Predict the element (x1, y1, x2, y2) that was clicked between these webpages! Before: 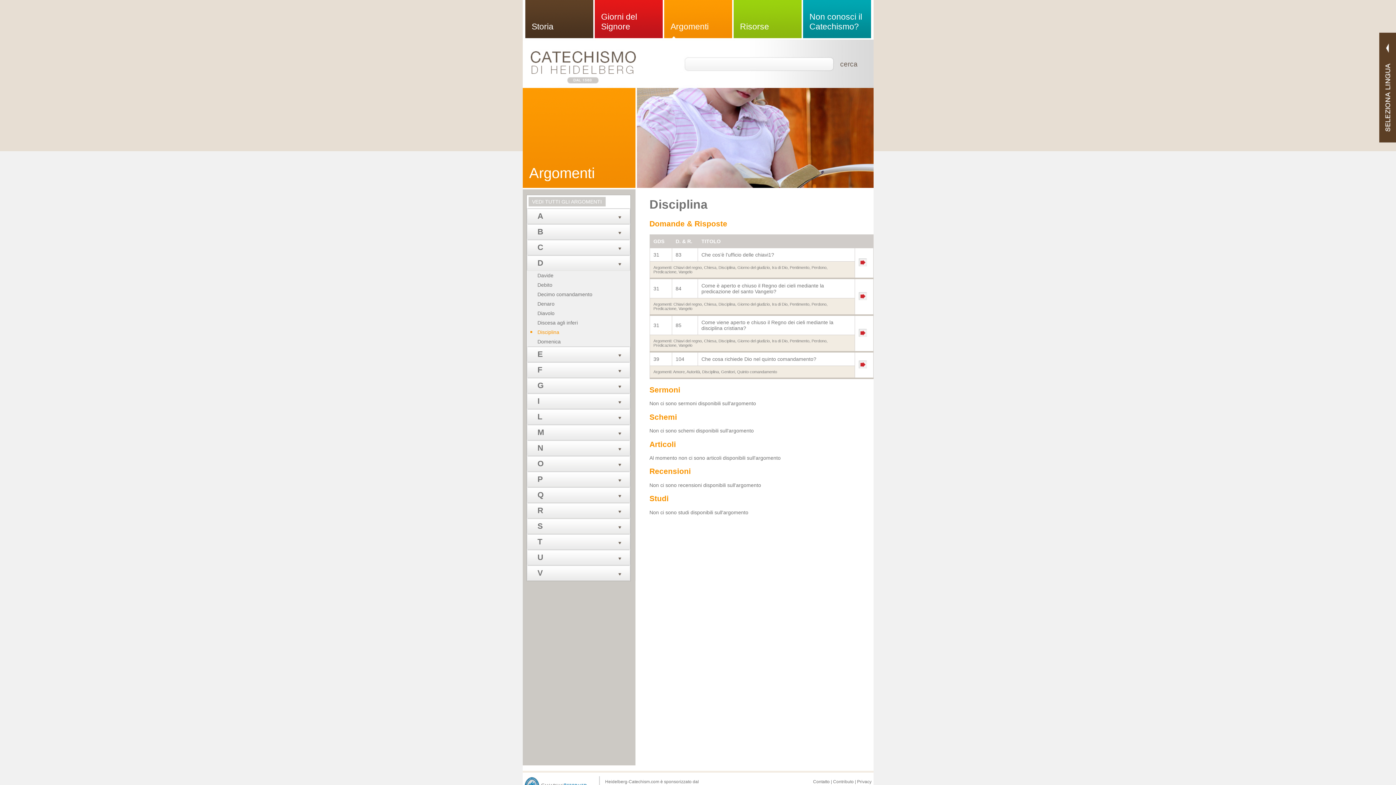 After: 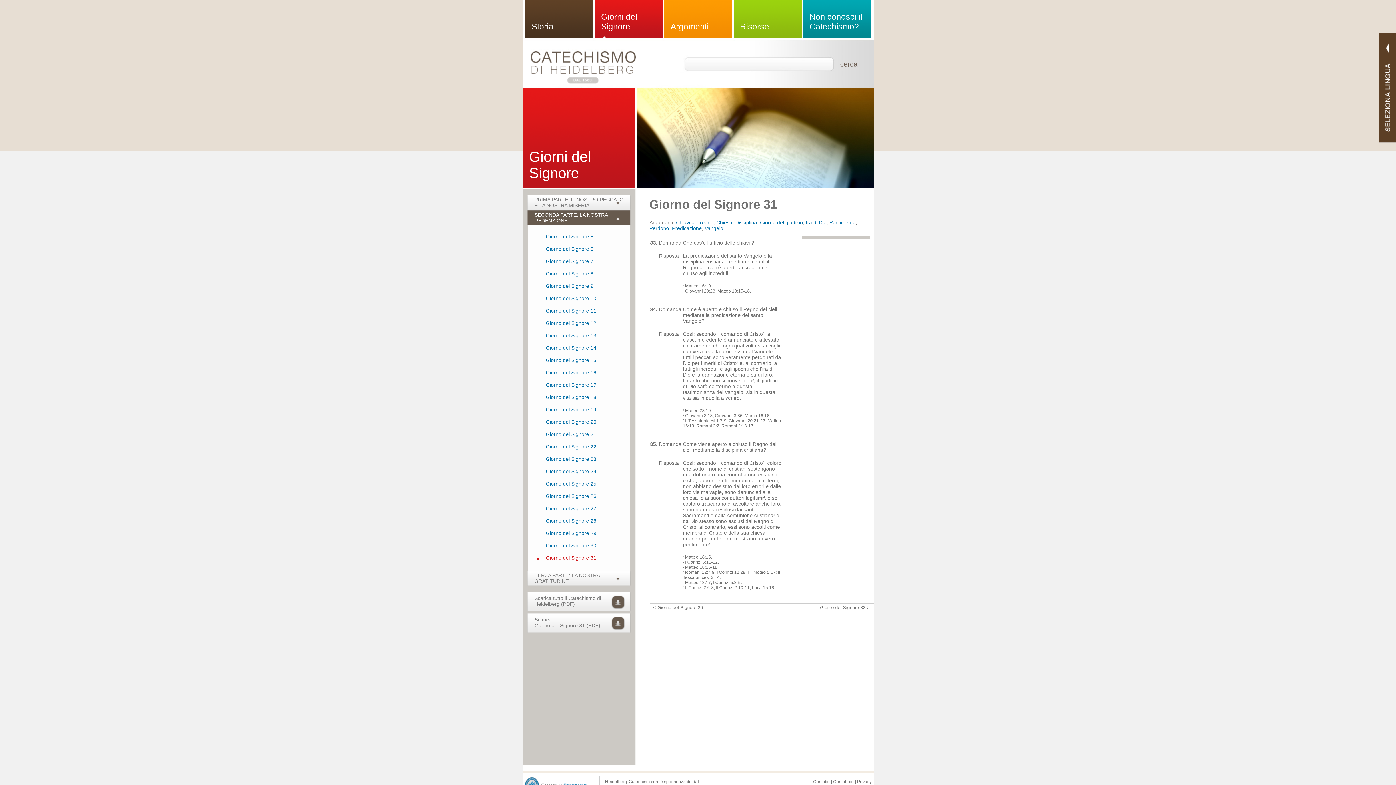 Action: bbox: (858, 261, 867, 267)